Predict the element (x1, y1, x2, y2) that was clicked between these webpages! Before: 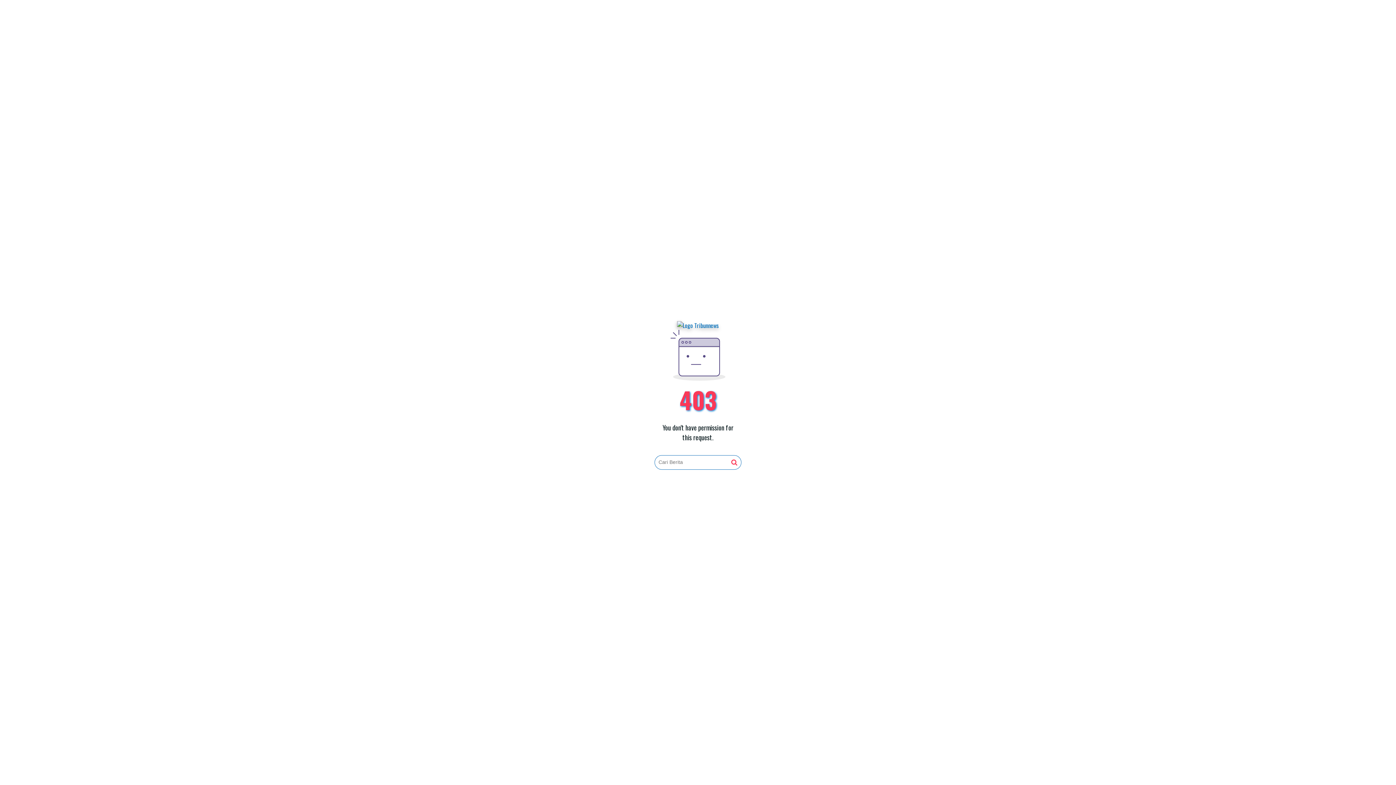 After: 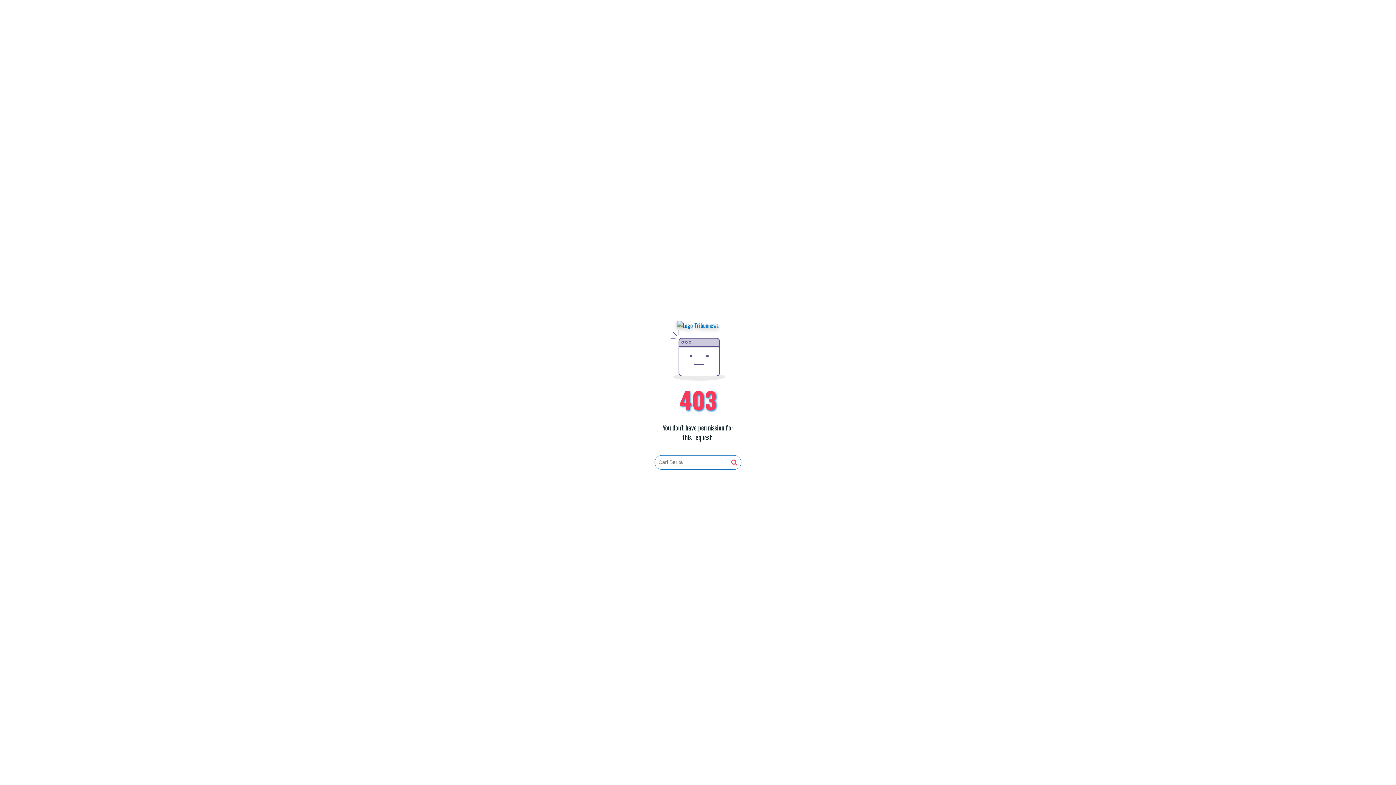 Action: bbox: (677, 321, 719, 330)